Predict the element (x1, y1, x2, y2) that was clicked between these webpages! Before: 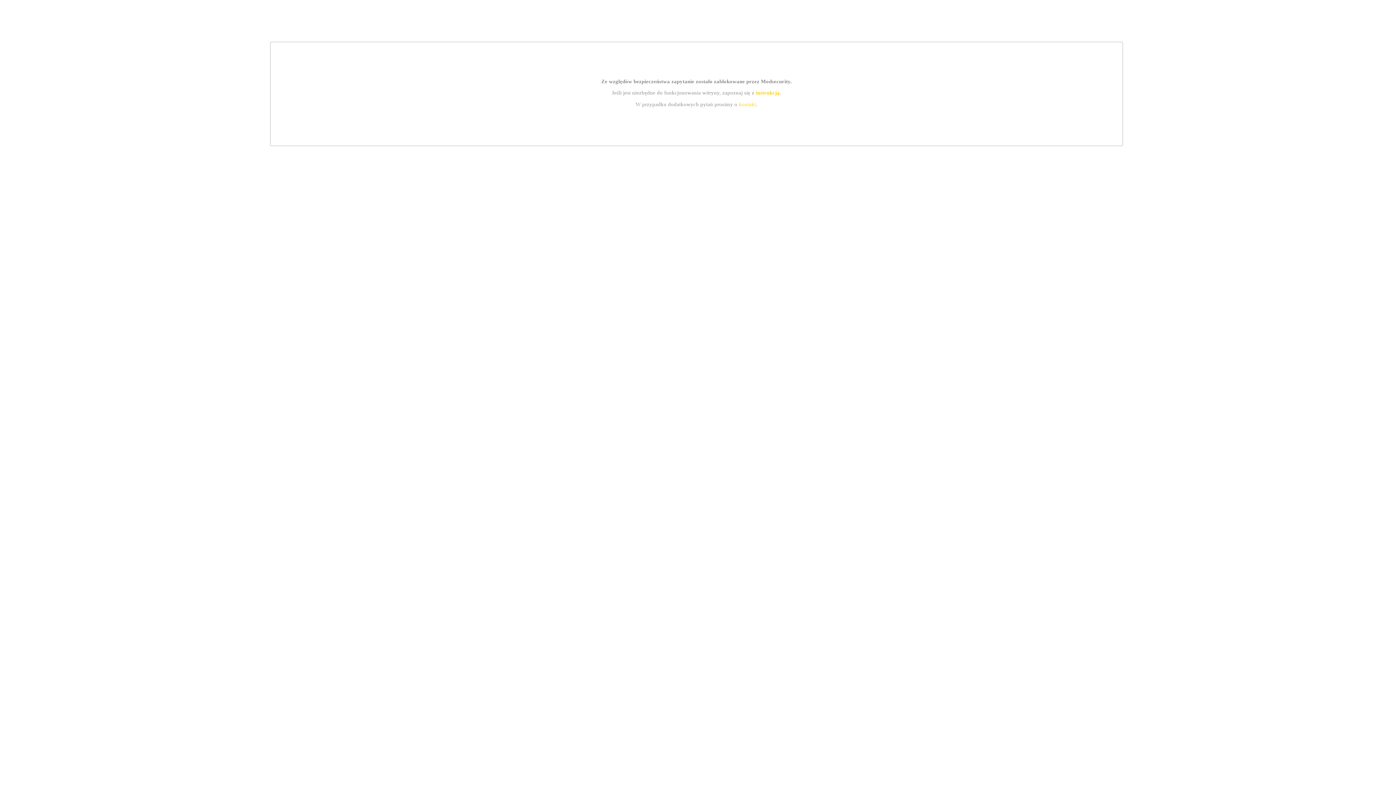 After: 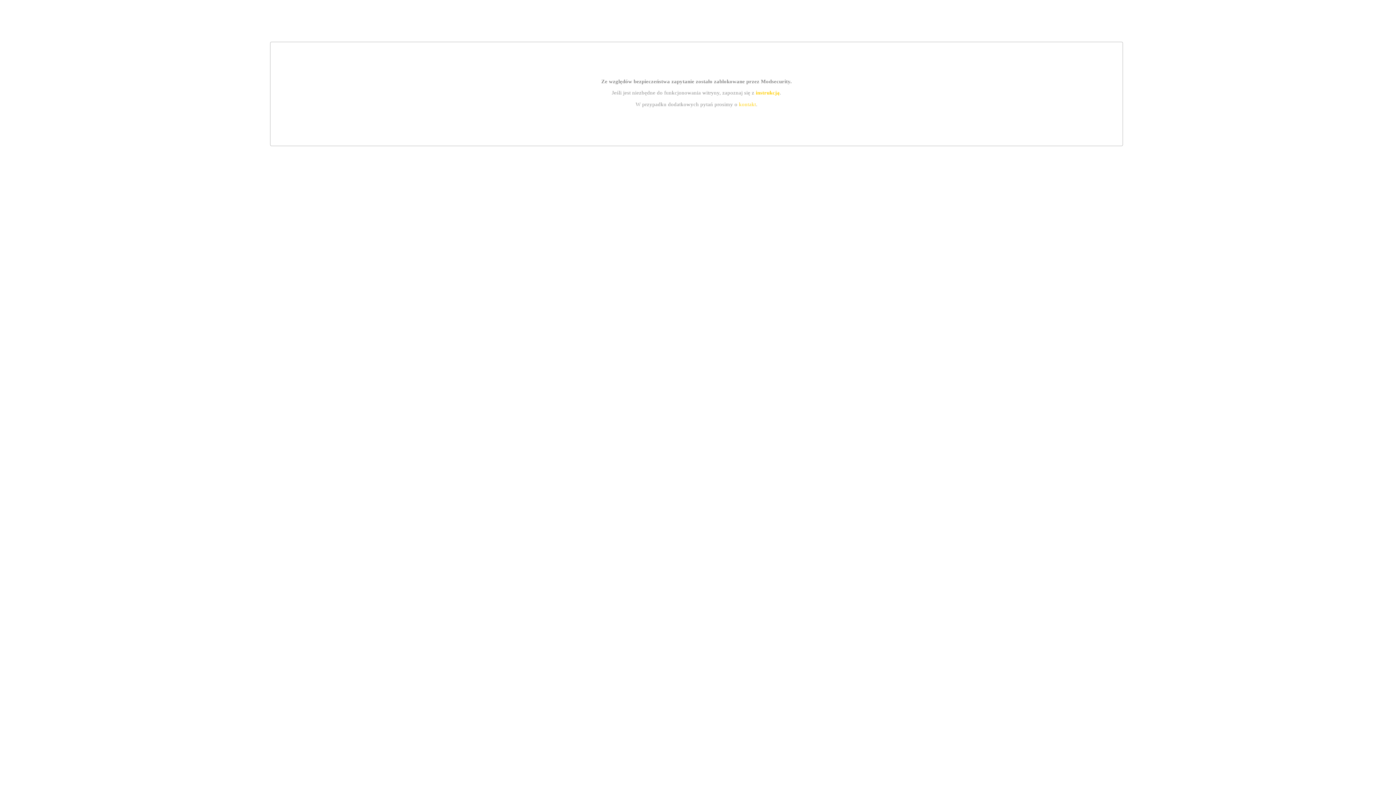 Action: label: instrukcją bbox: (755, 89, 779, 95)